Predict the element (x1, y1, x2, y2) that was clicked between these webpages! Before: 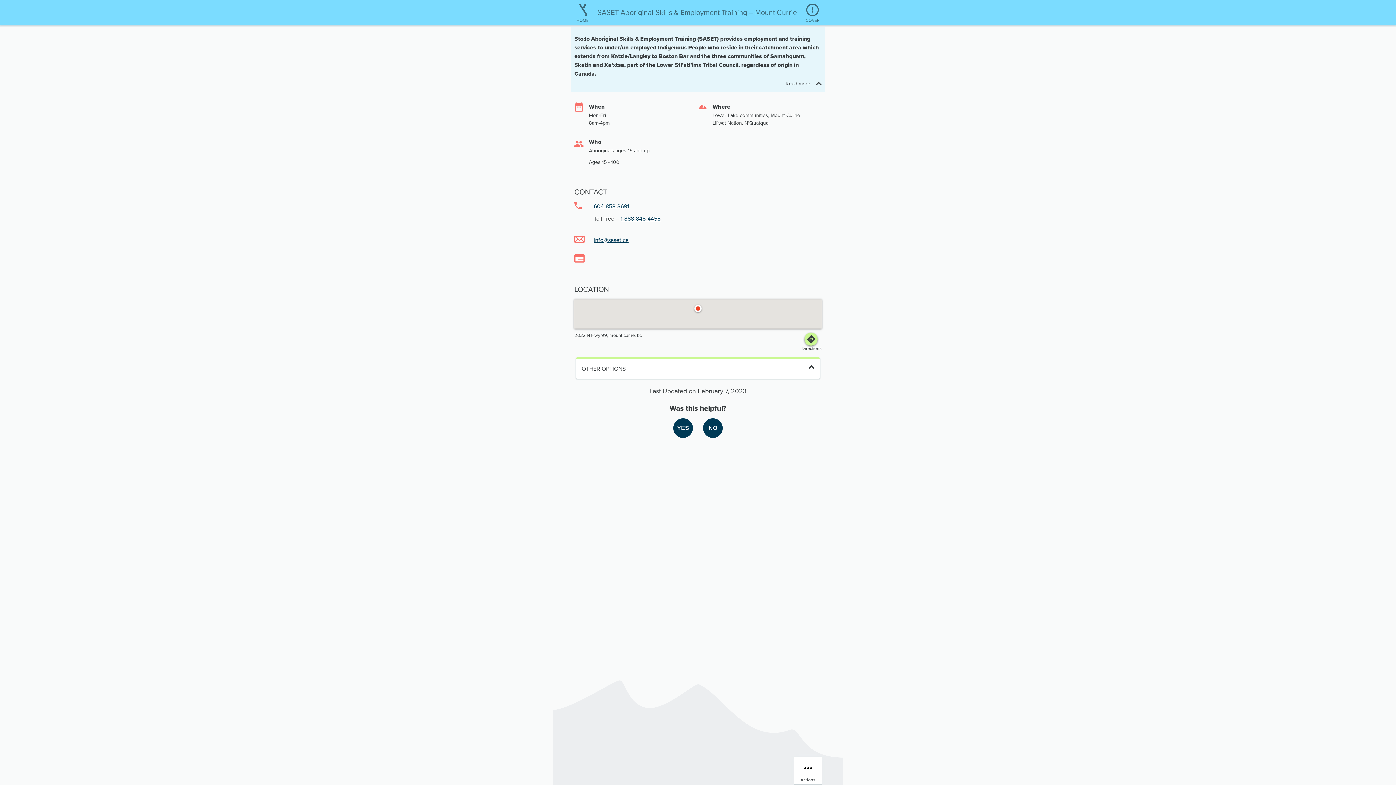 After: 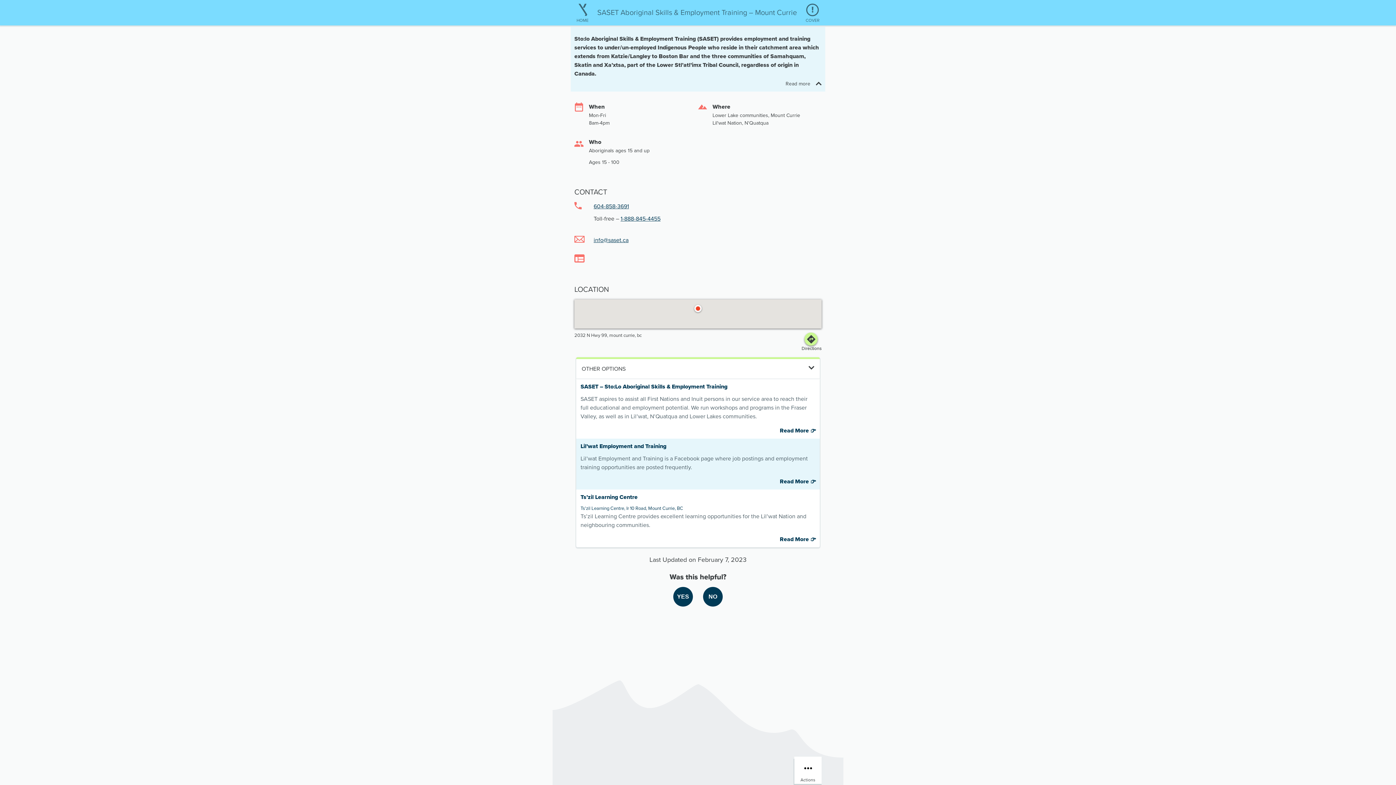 Action: bbox: (576, 357, 820, 378) label: OTHER OPTIONS